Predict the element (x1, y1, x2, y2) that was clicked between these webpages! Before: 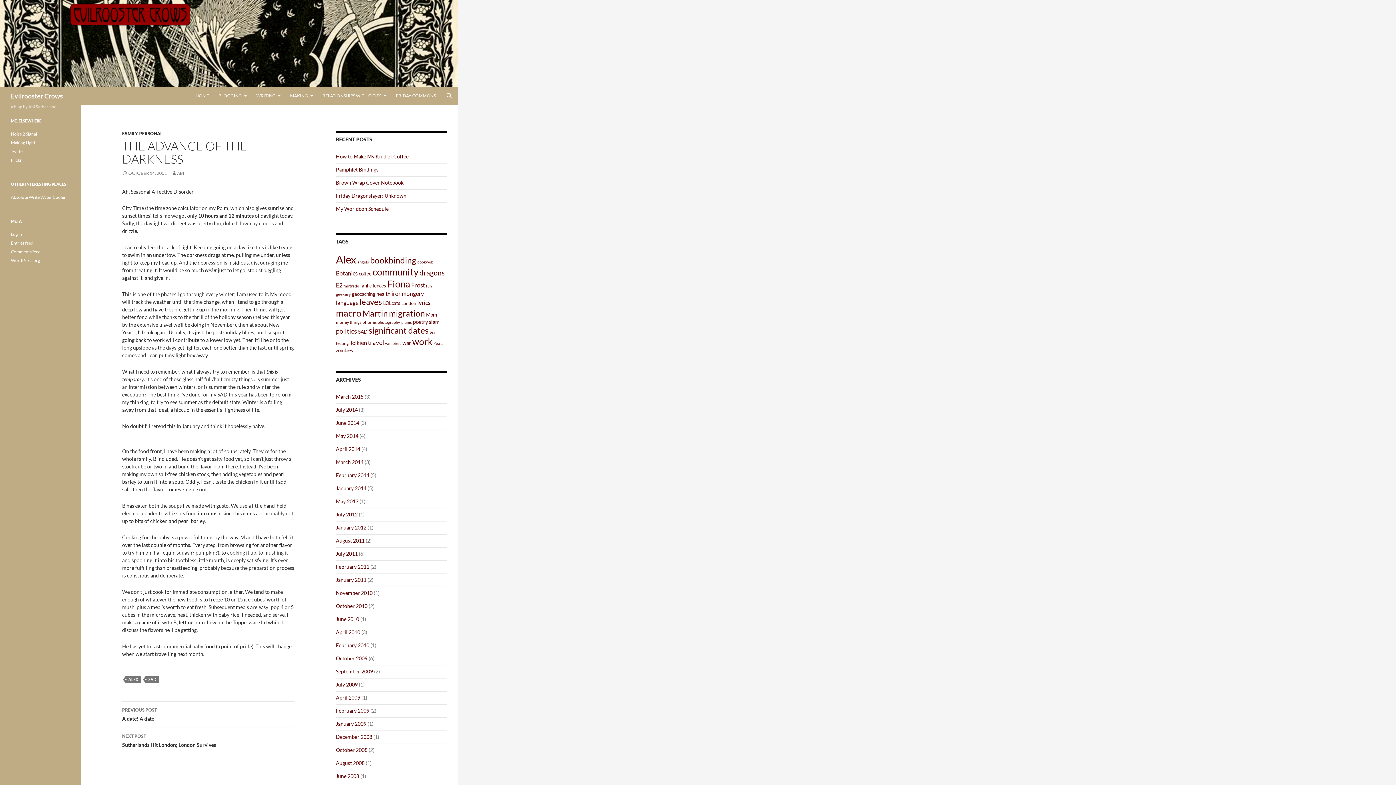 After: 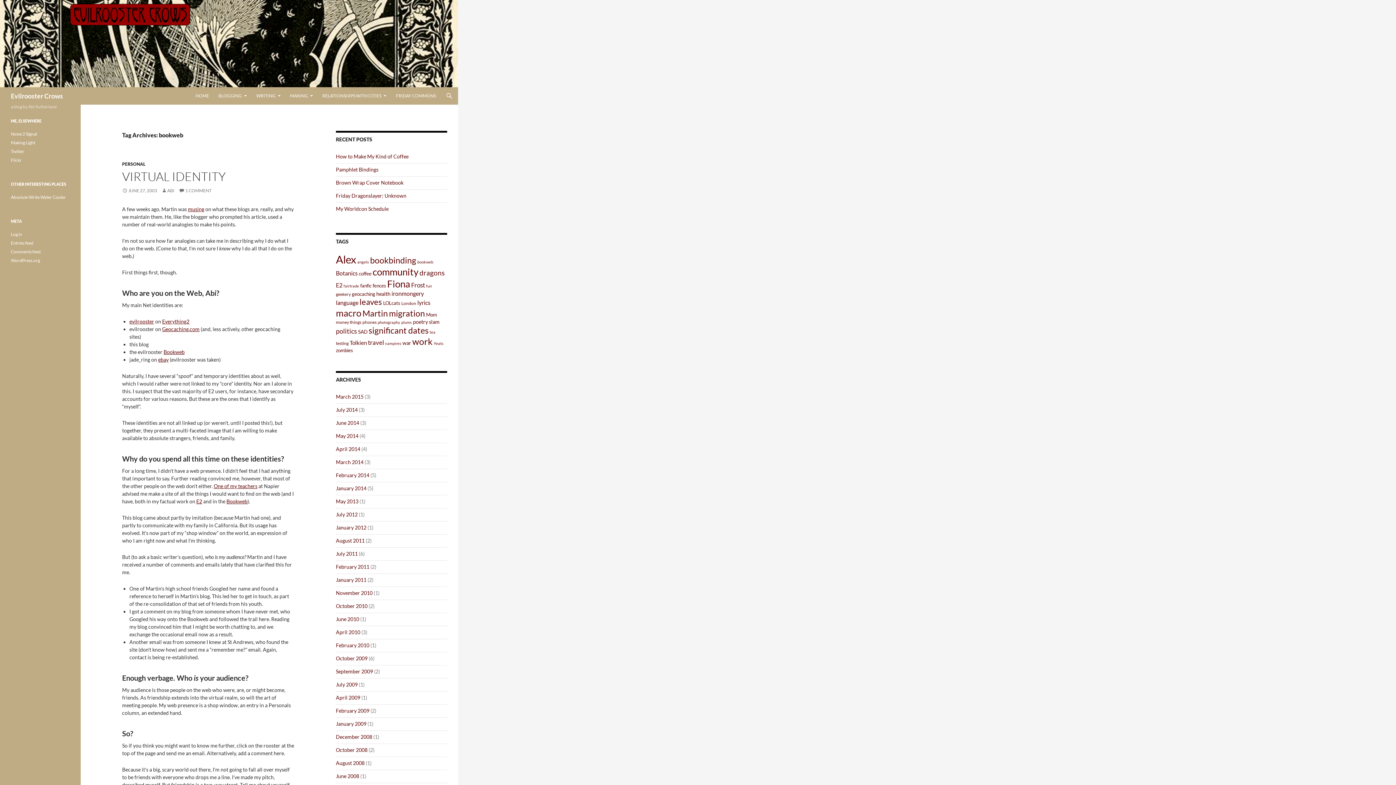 Action: bbox: (417, 259, 433, 264) label: bookweb (4 items)